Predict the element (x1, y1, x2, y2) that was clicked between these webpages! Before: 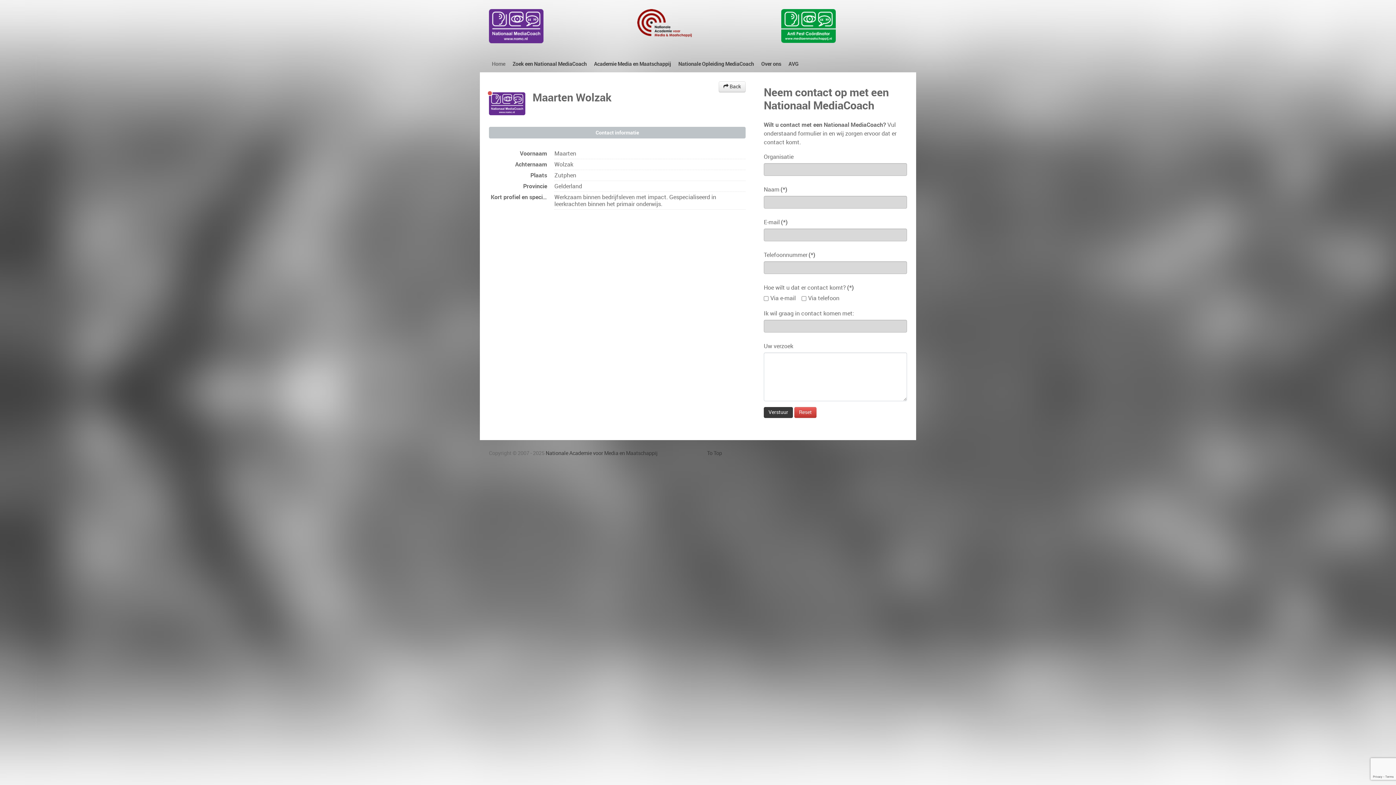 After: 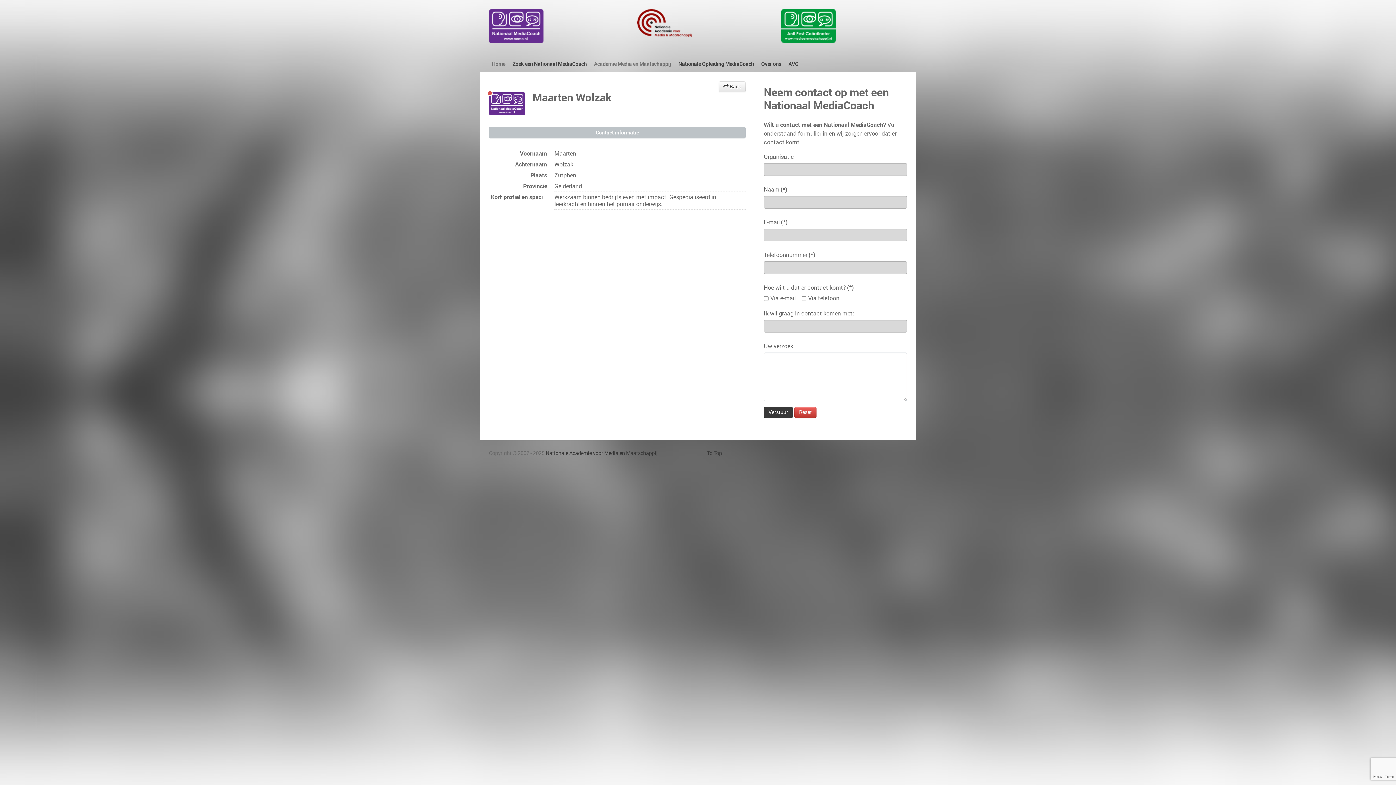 Action: label: Academie Media en Maatschappij bbox: (594, 59, 671, 68)